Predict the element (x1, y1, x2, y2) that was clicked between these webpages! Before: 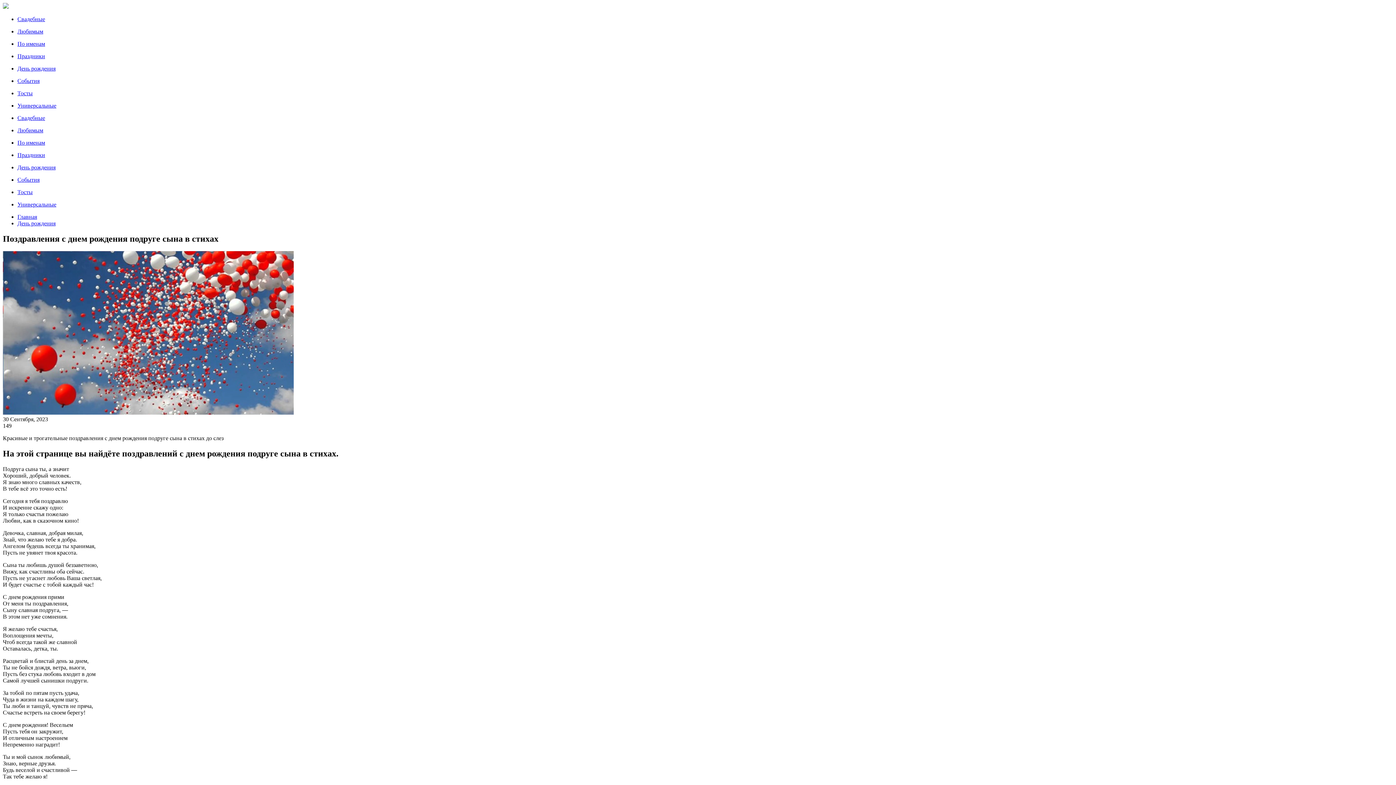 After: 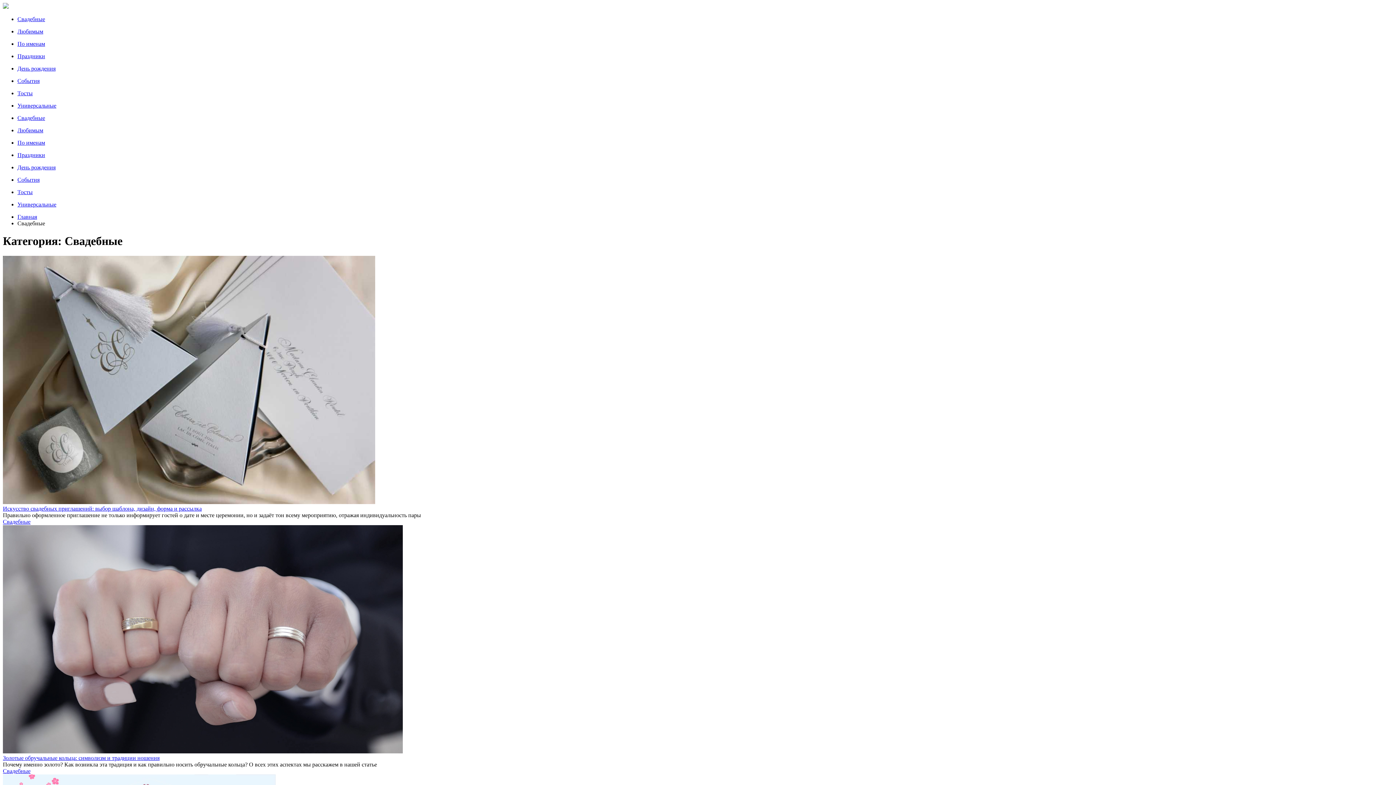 Action: label: Свадебные bbox: (17, 16, 45, 22)